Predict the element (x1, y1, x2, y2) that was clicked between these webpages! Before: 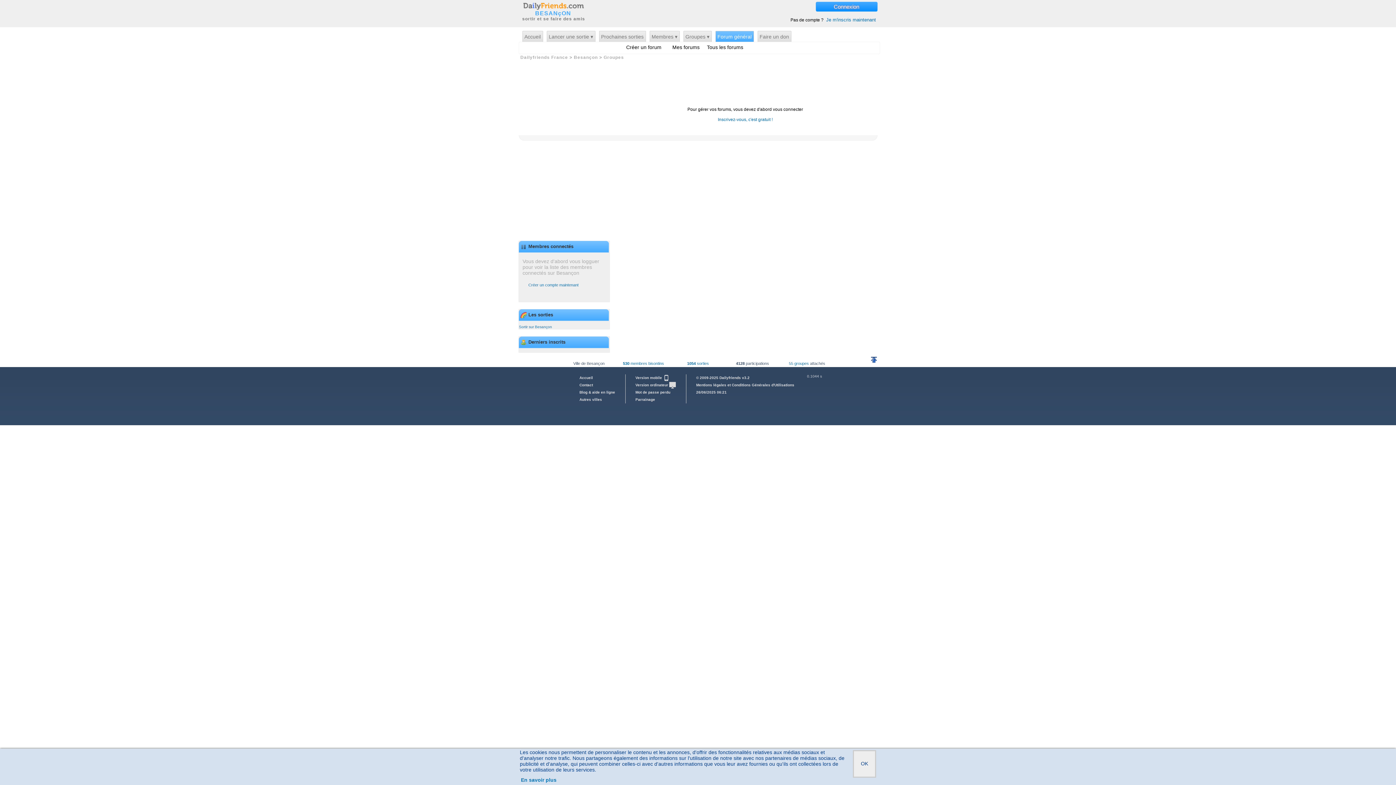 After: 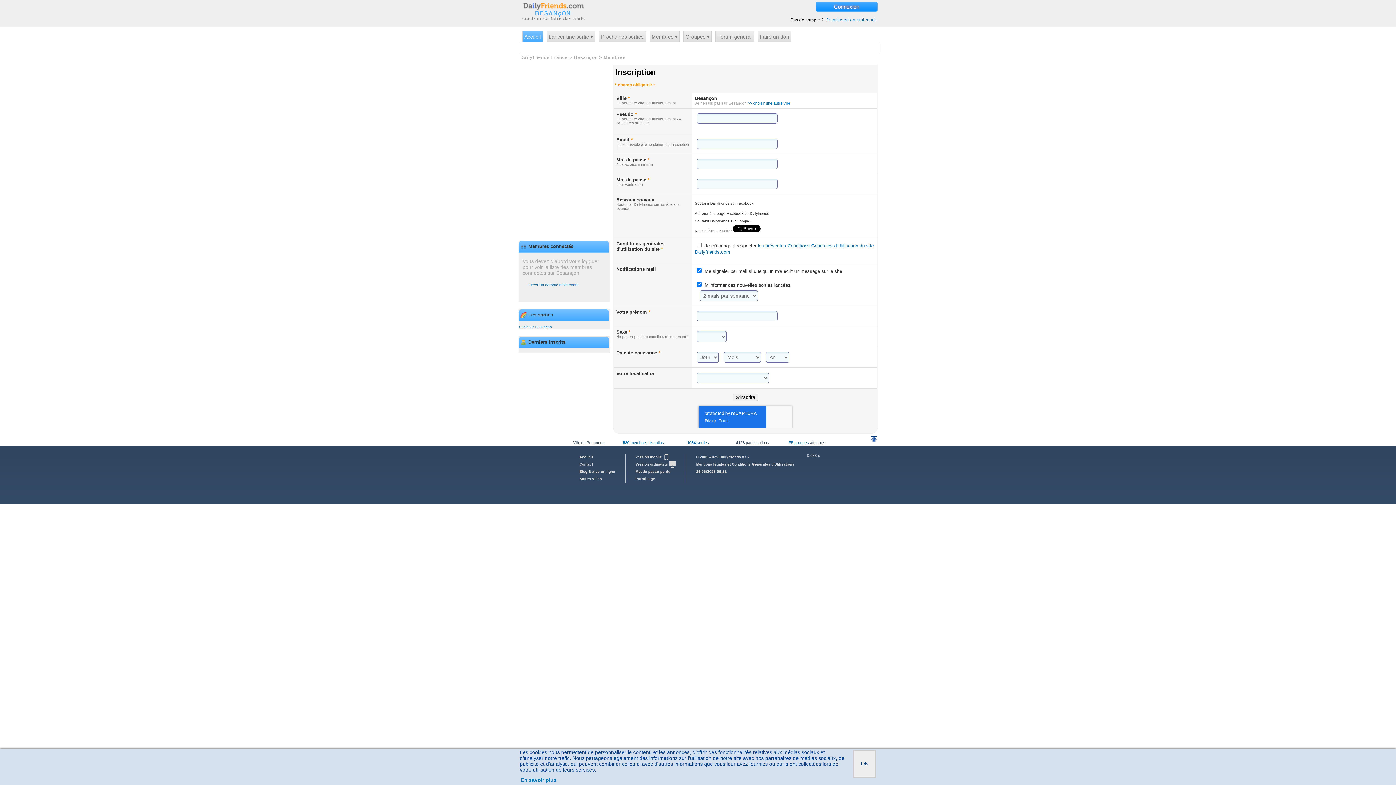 Action: bbox: (718, 117, 772, 122) label: Inscrivez-vous, c'est gratuit !